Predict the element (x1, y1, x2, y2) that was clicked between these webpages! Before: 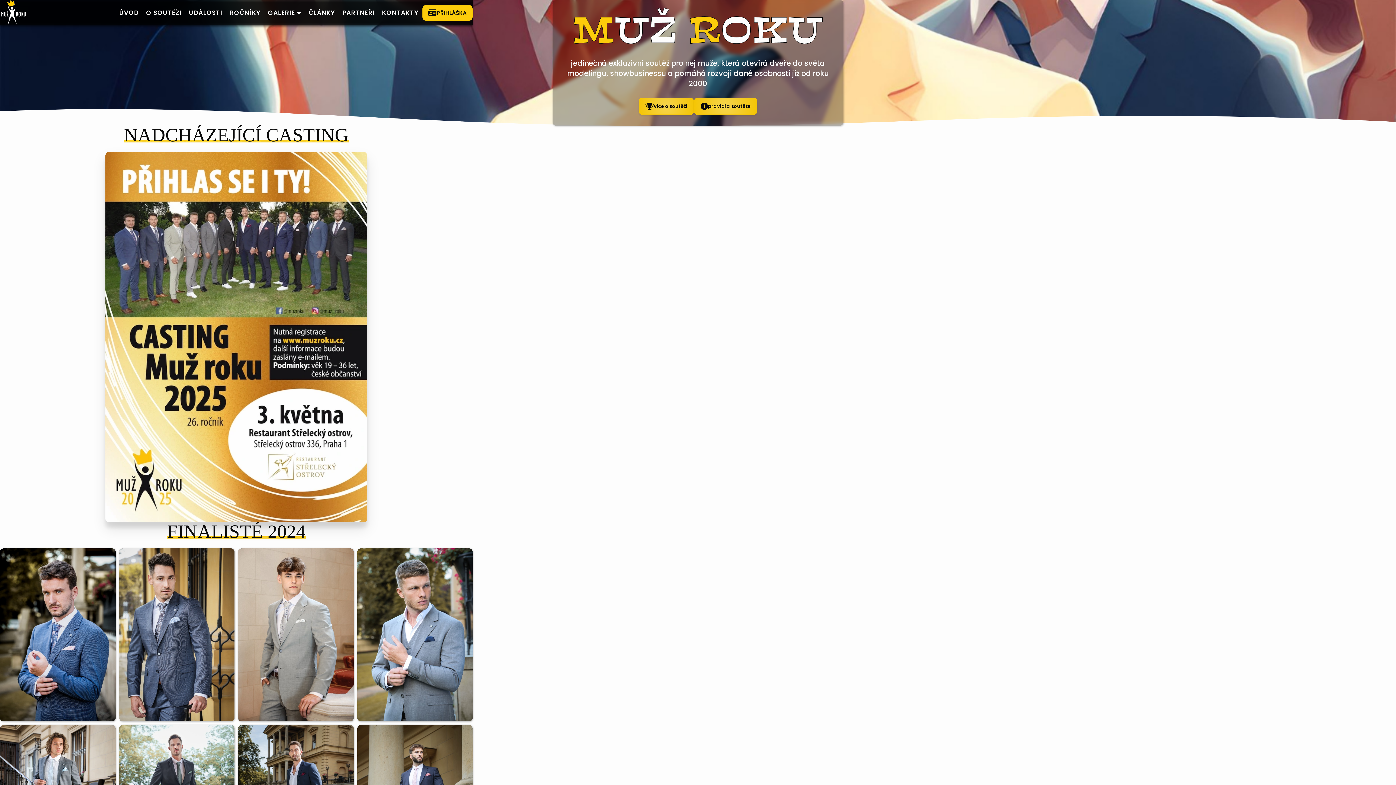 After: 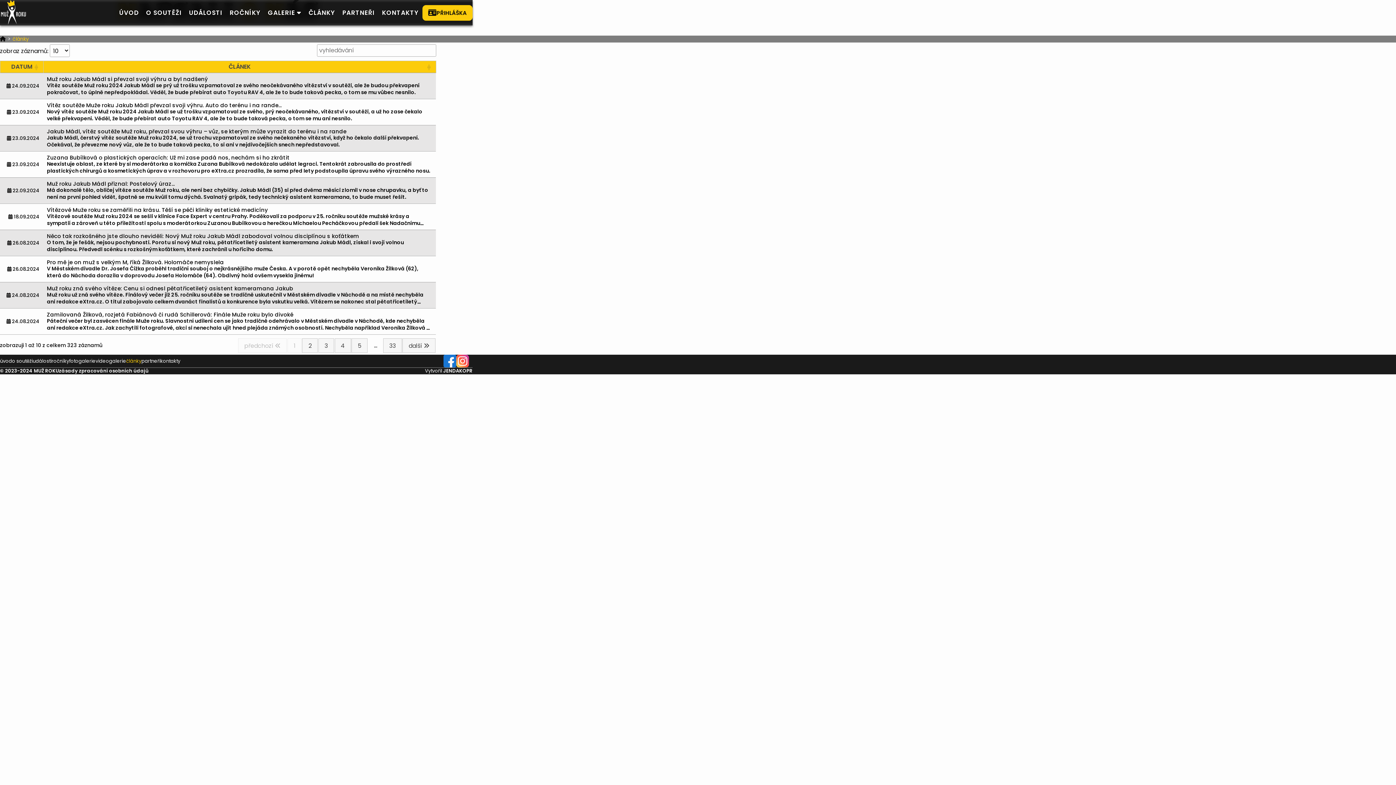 Action: label: ČLÁNKY bbox: (305, 4, 338, 20)